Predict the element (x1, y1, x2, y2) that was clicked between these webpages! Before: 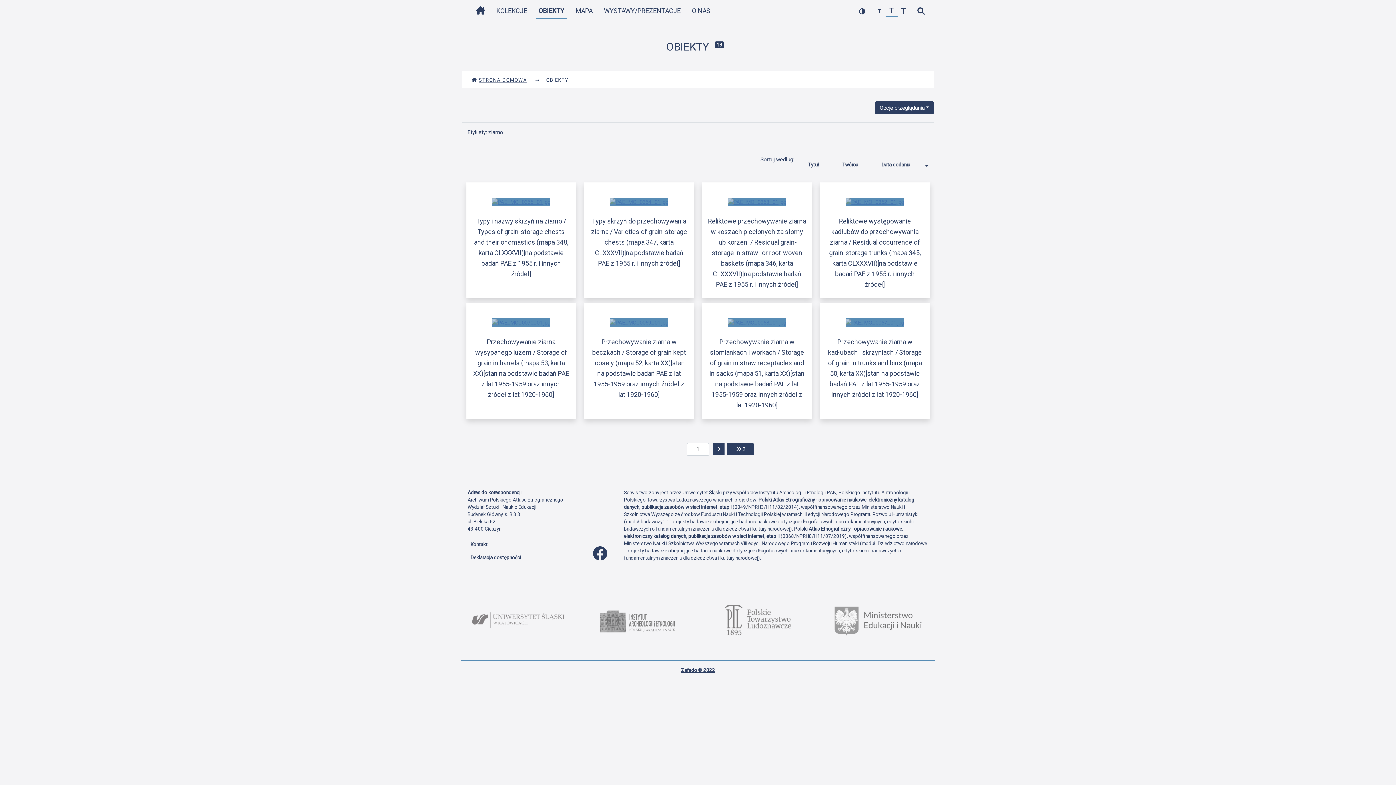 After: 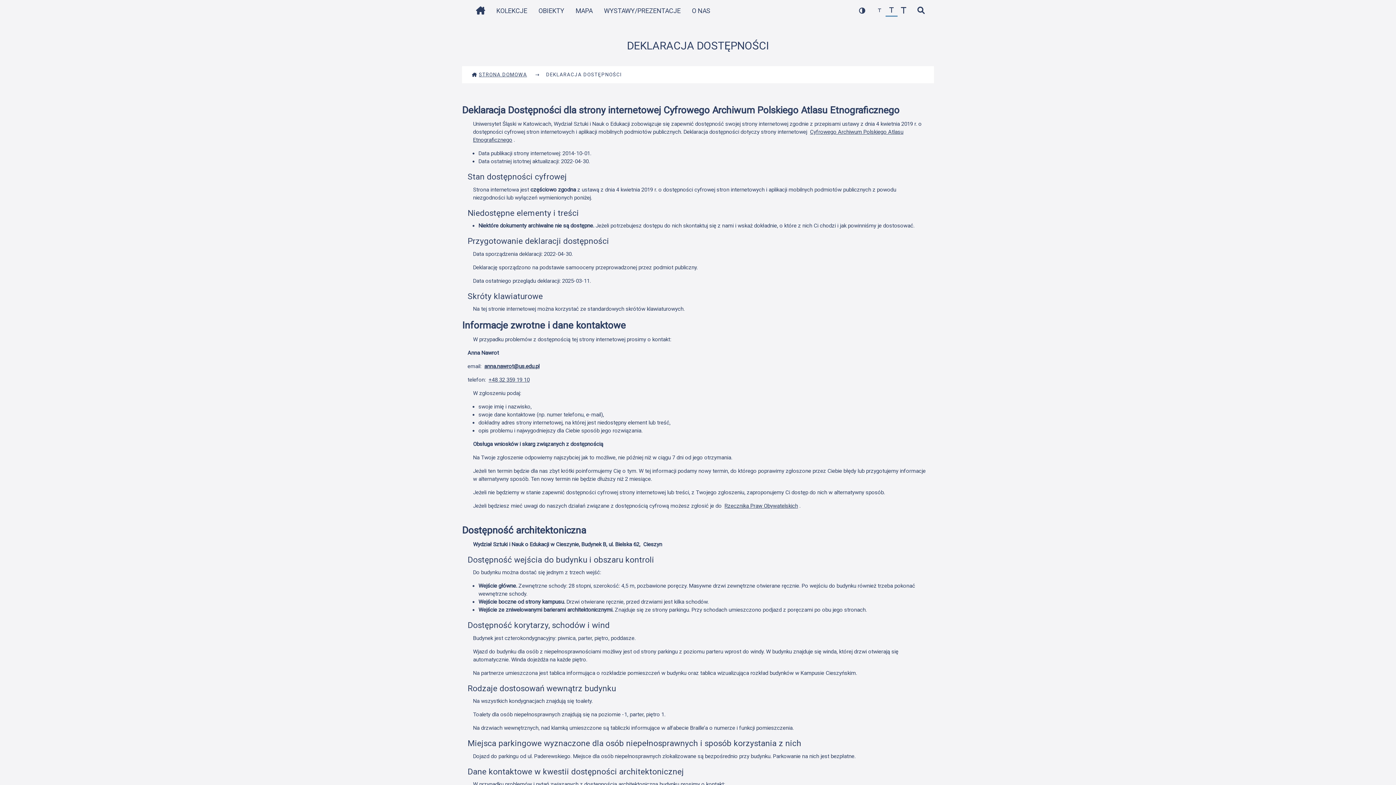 Action: bbox: (467, 551, 524, 564) label: Deklaracja dostępności